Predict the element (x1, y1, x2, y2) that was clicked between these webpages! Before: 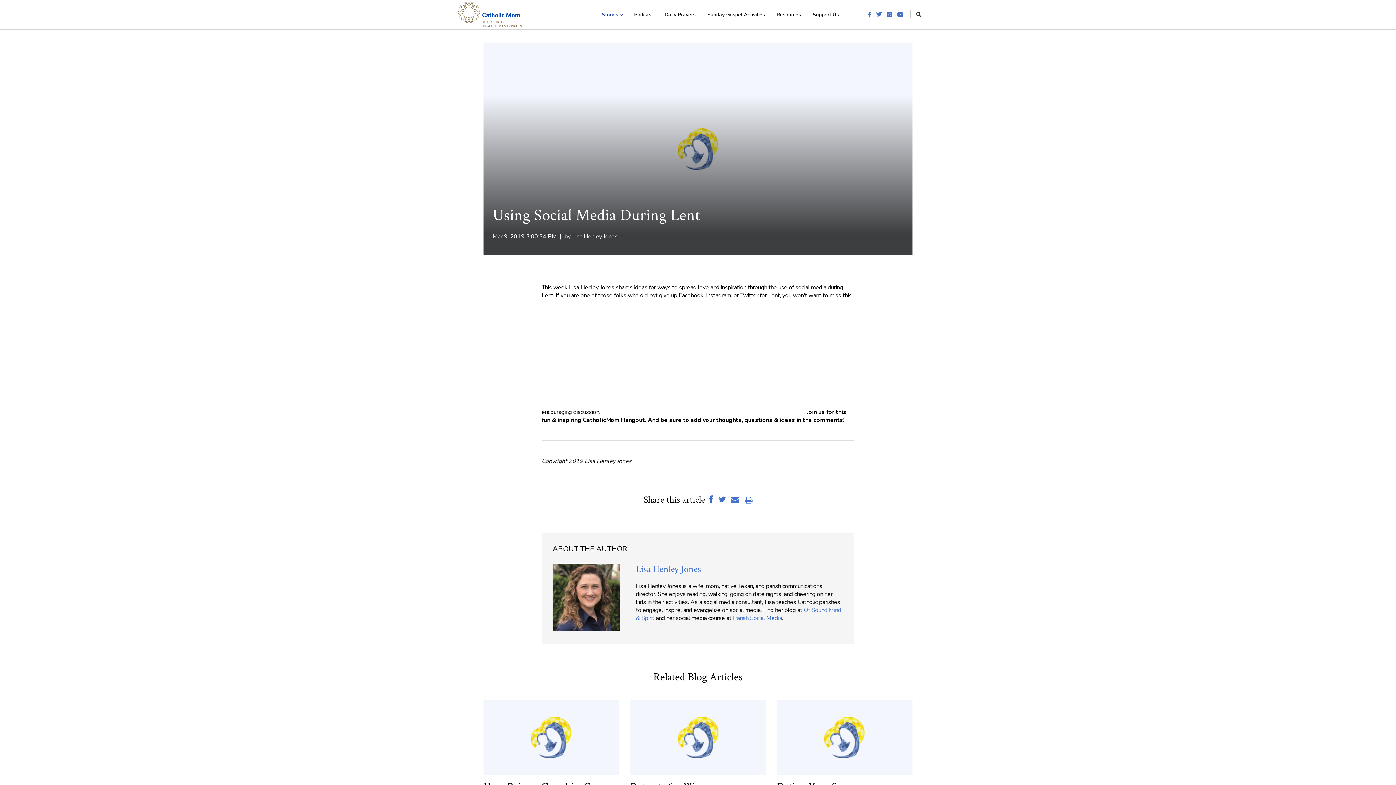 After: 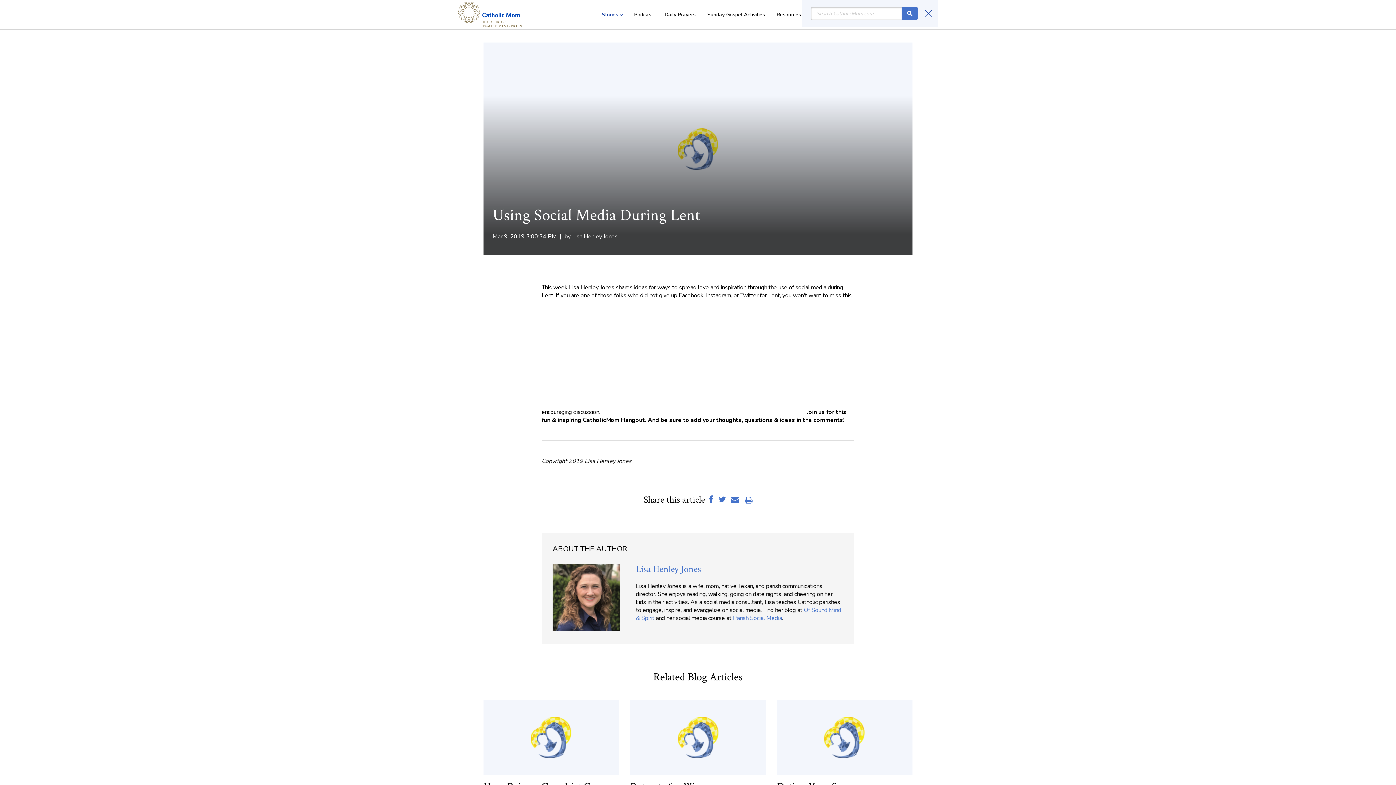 Action: bbox: (916, 10, 921, 18)